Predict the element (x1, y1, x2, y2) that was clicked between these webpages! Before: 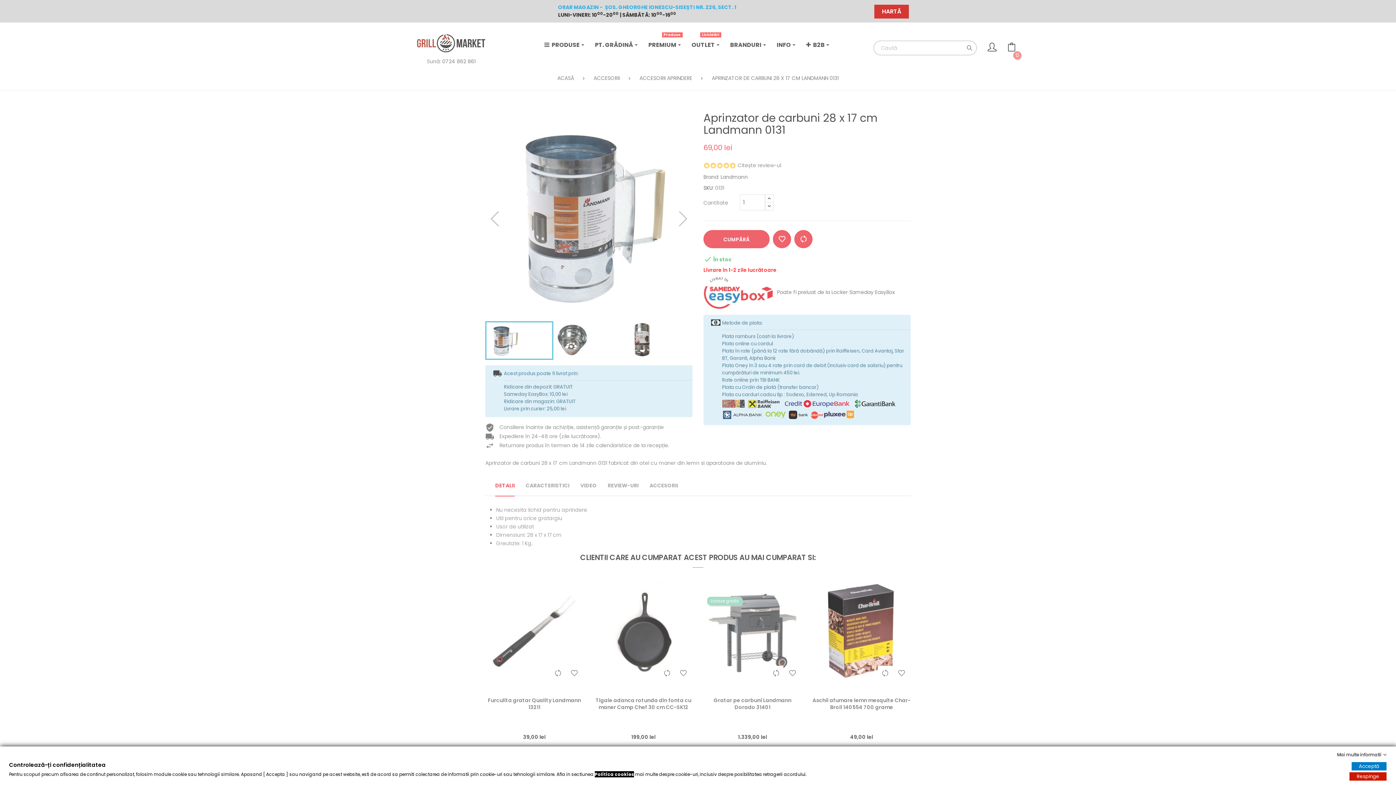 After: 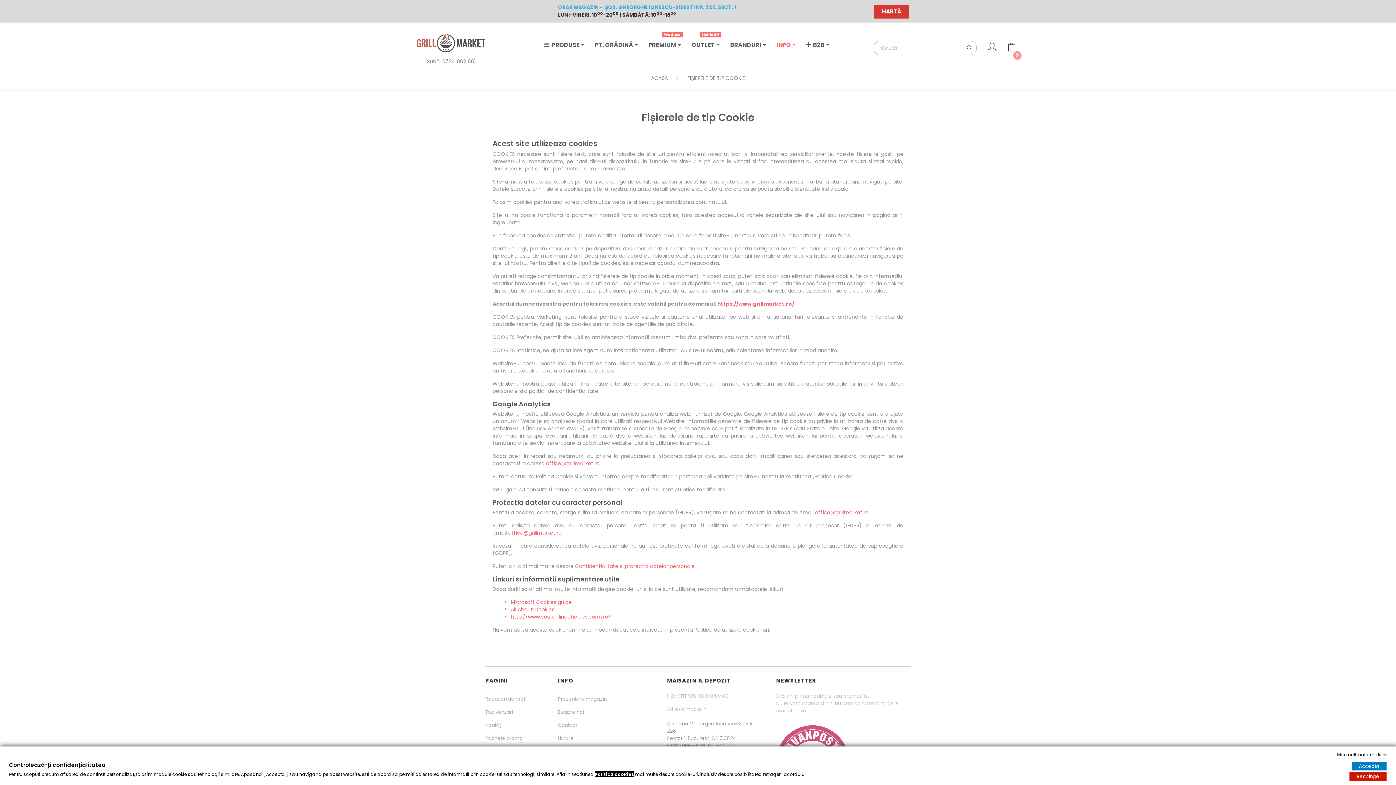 Action: label: Politica cookies bbox: (594, 771, 634, 777)